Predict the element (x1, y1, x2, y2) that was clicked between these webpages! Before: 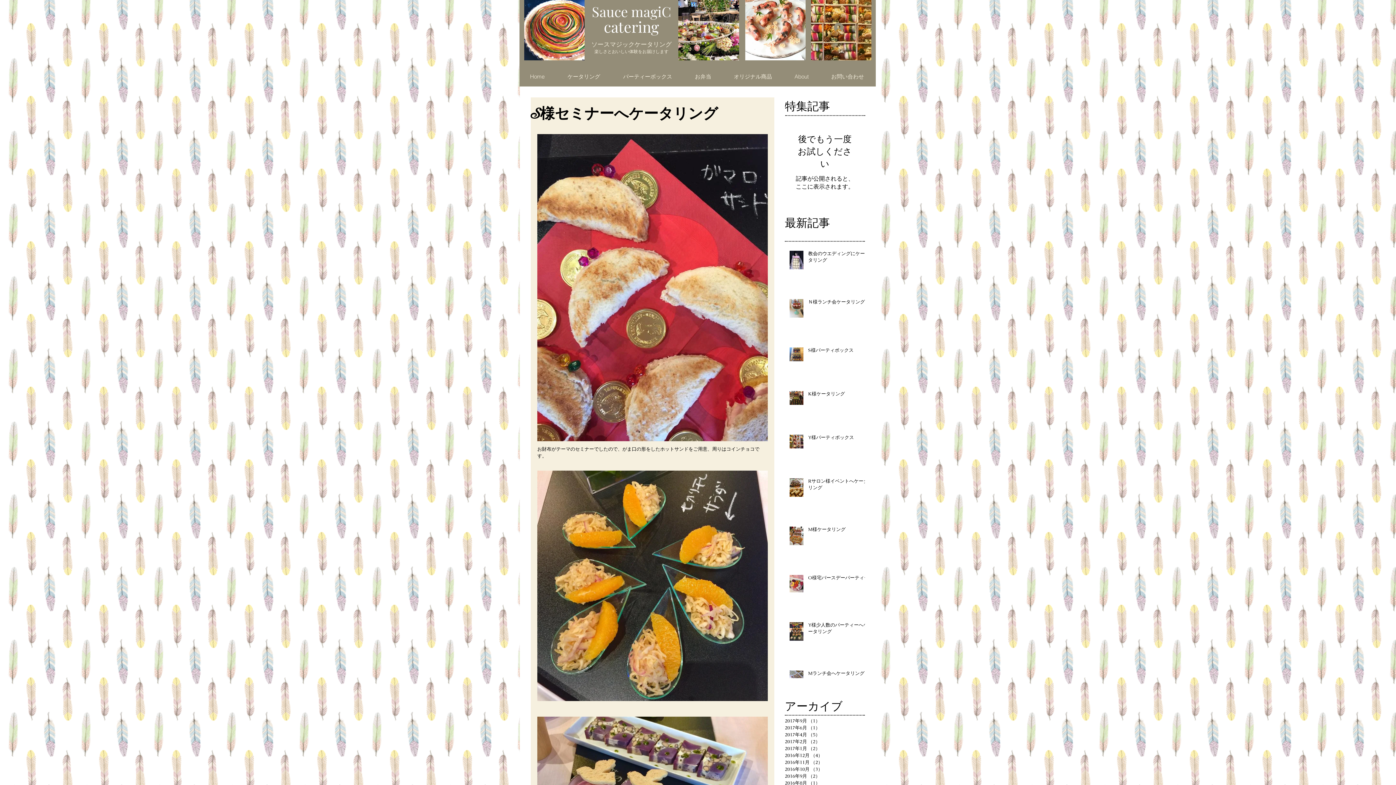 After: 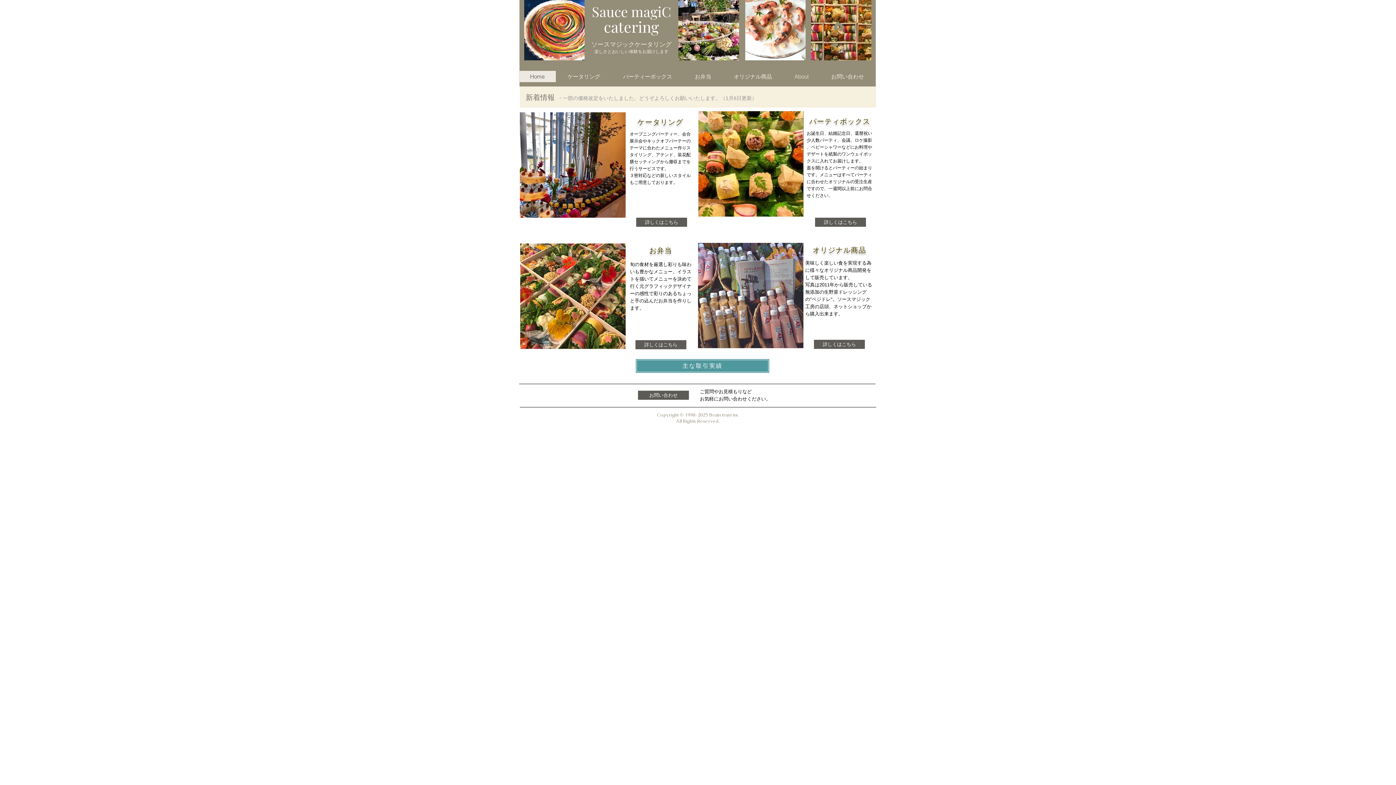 Action: bbox: (606, 2, 671, 20) label: uce magiC